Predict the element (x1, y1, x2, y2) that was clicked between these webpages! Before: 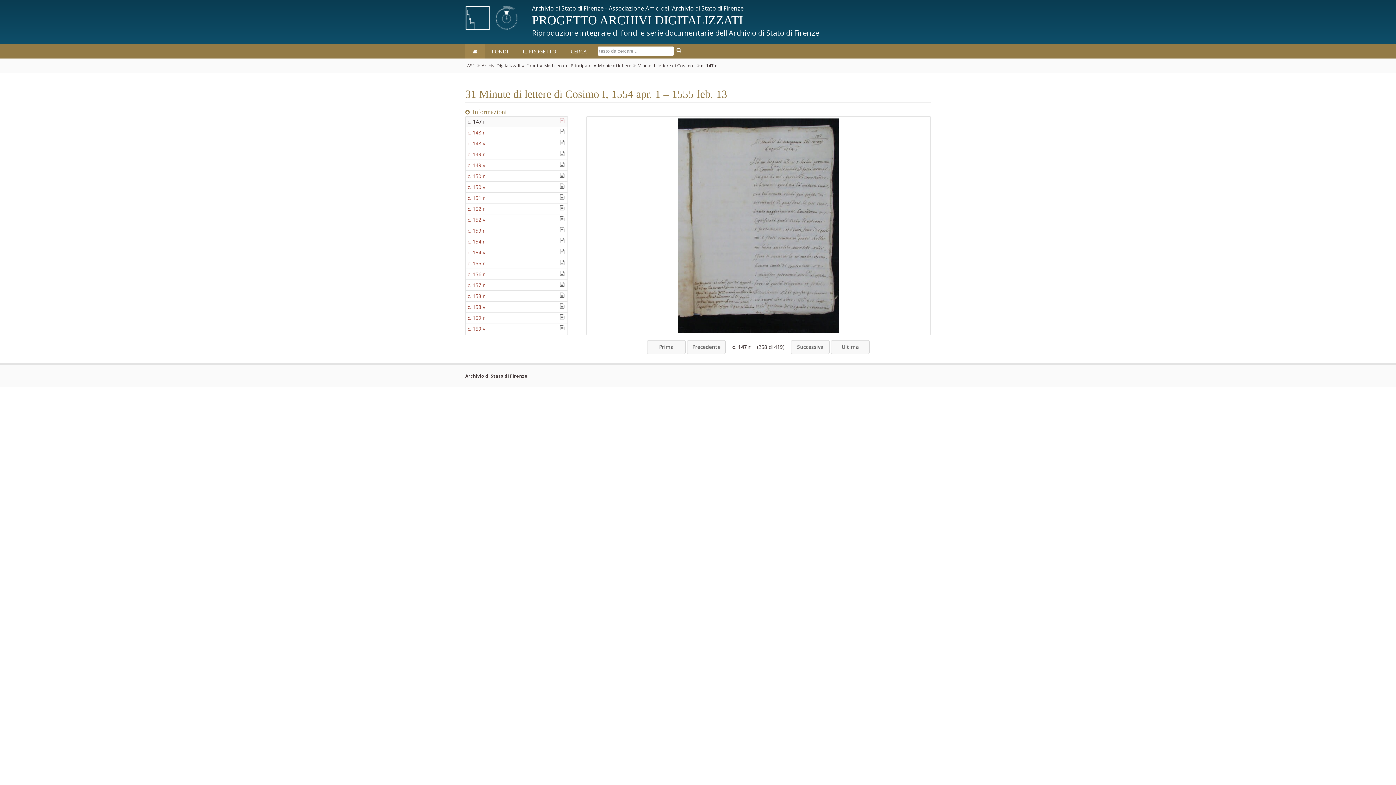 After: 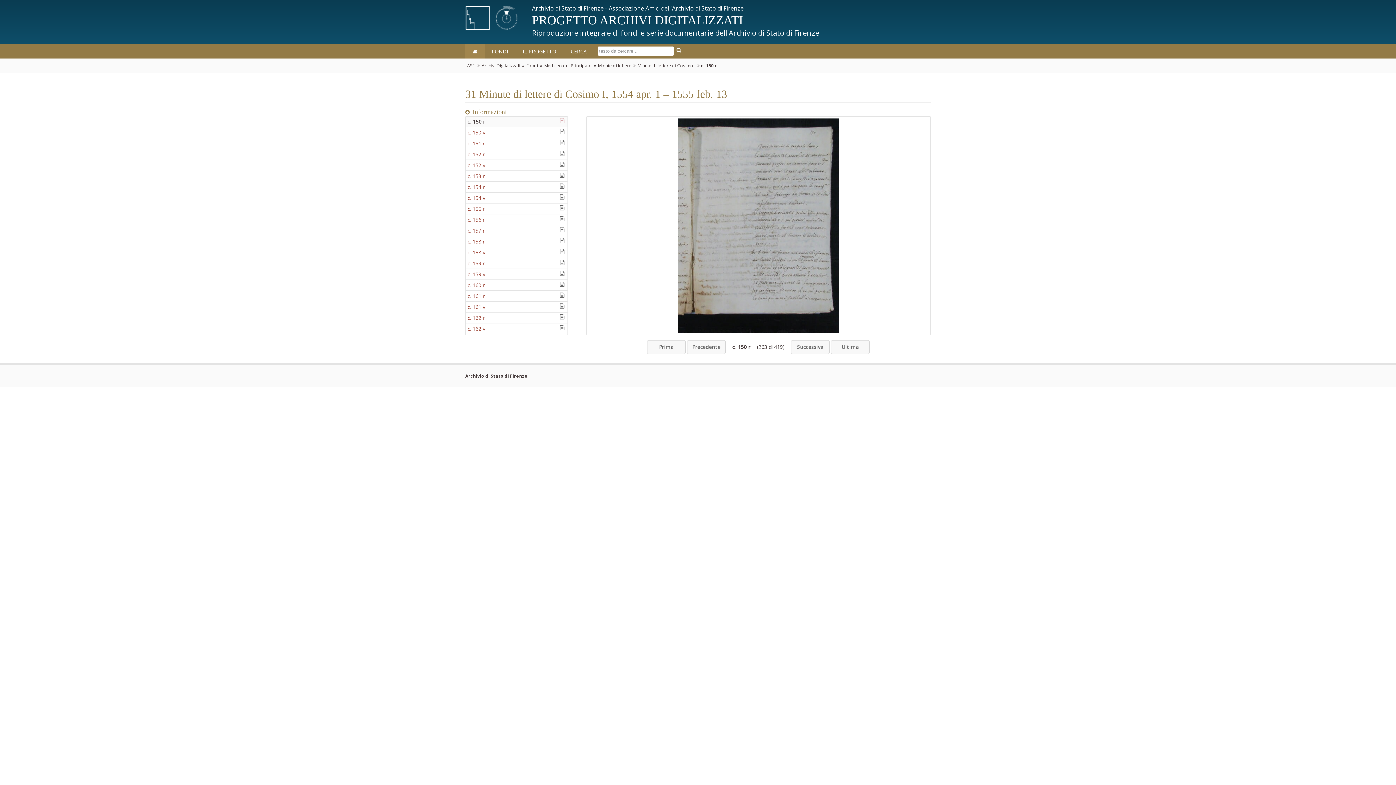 Action: label: c. 150 r bbox: (465, 171, 567, 181)